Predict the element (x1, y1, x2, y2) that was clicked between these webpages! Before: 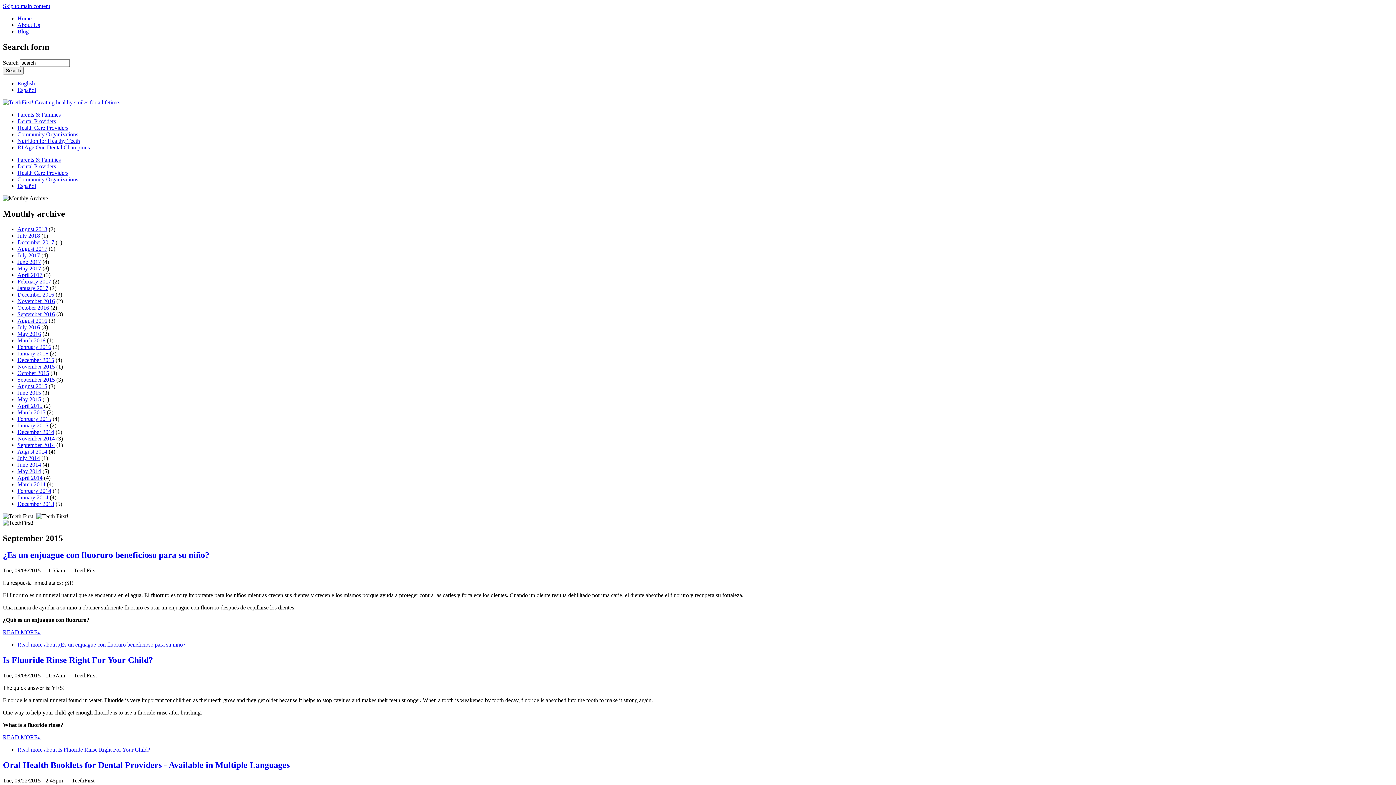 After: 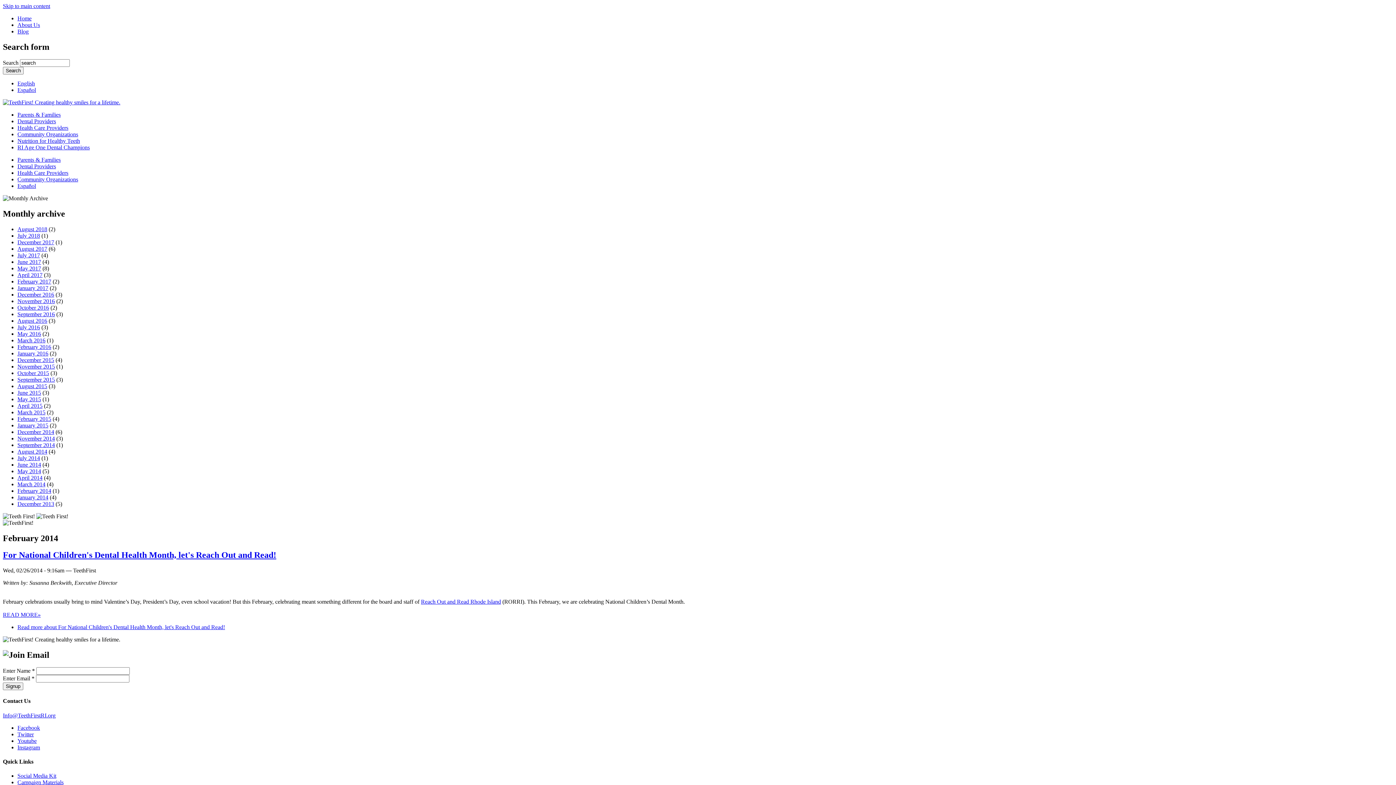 Action: bbox: (17, 487, 51, 494) label: February 2014